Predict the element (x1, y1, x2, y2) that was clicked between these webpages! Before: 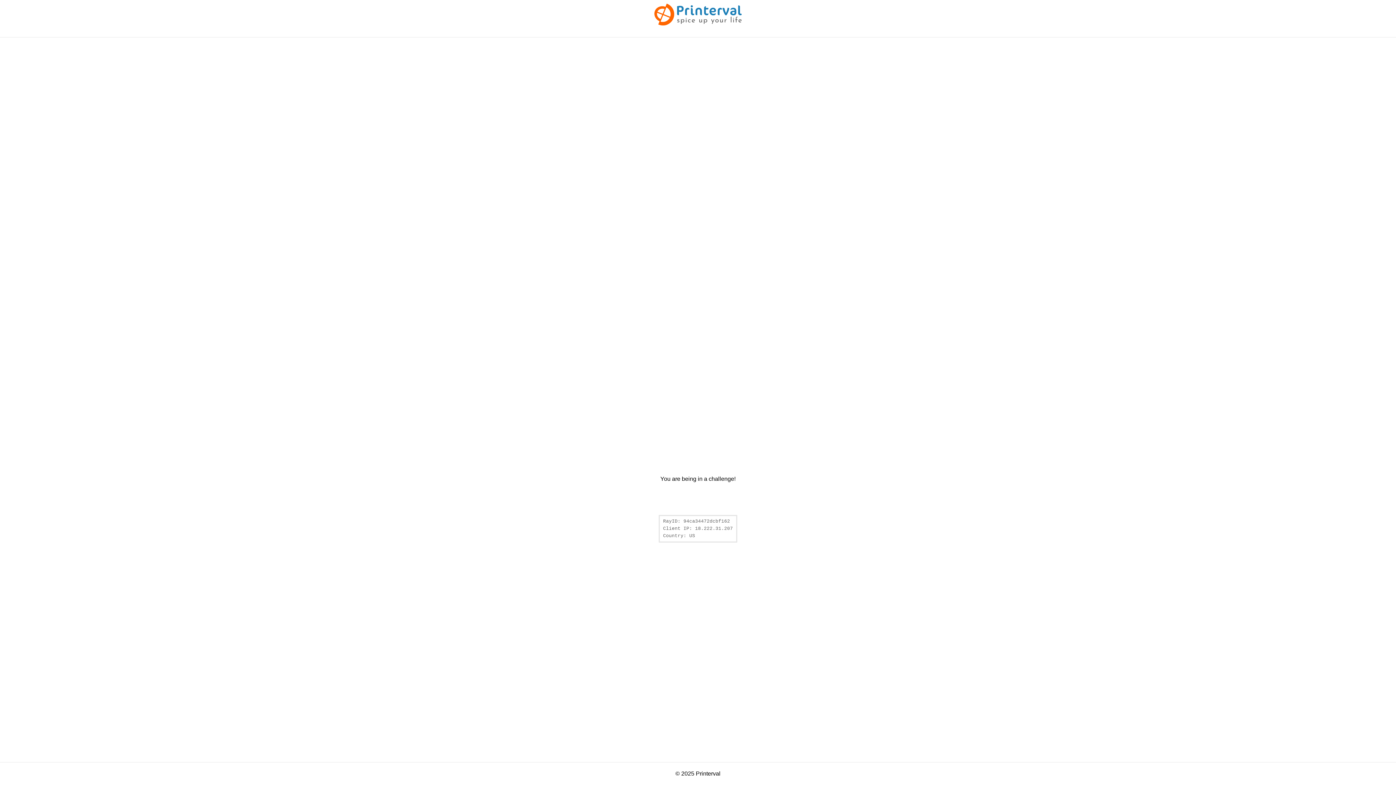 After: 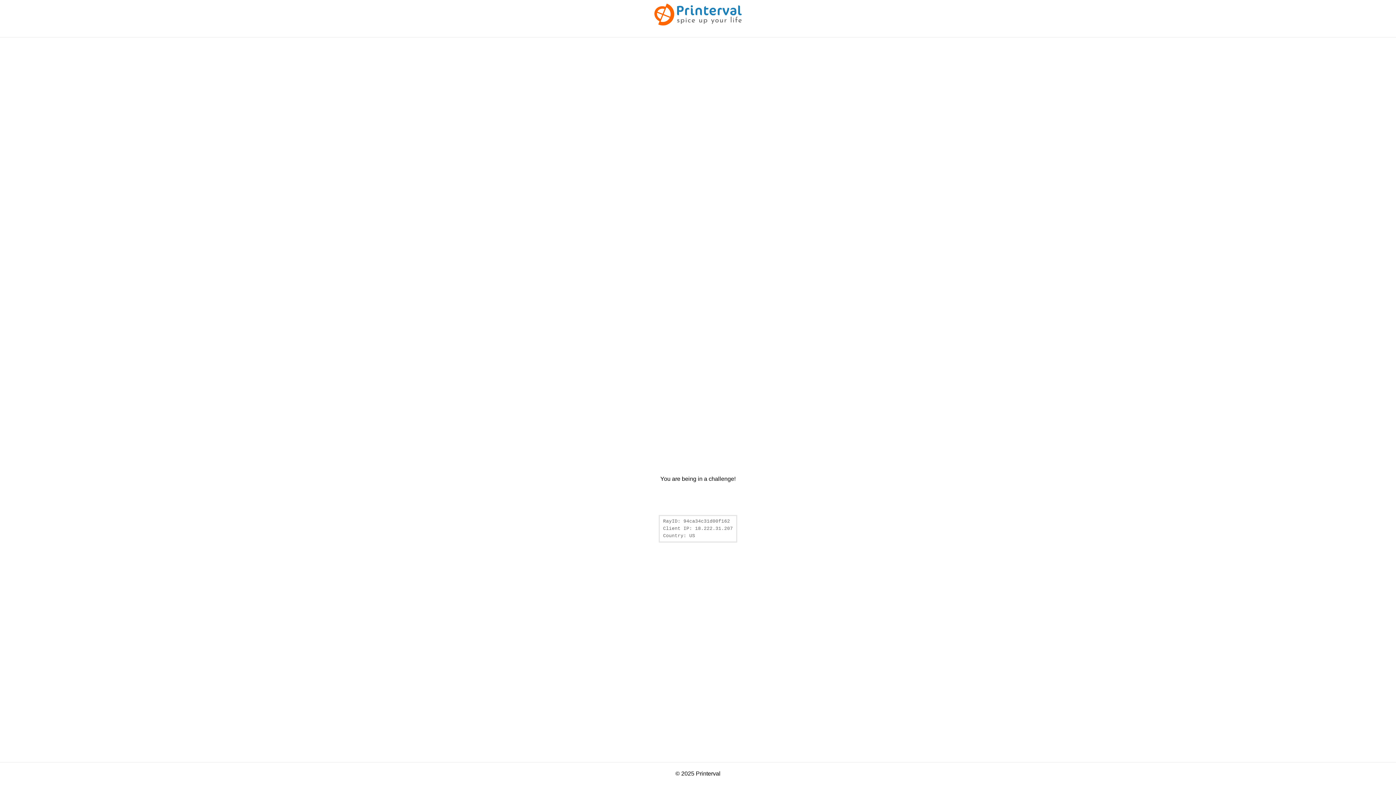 Action: bbox: (654, 20, 741, 26)